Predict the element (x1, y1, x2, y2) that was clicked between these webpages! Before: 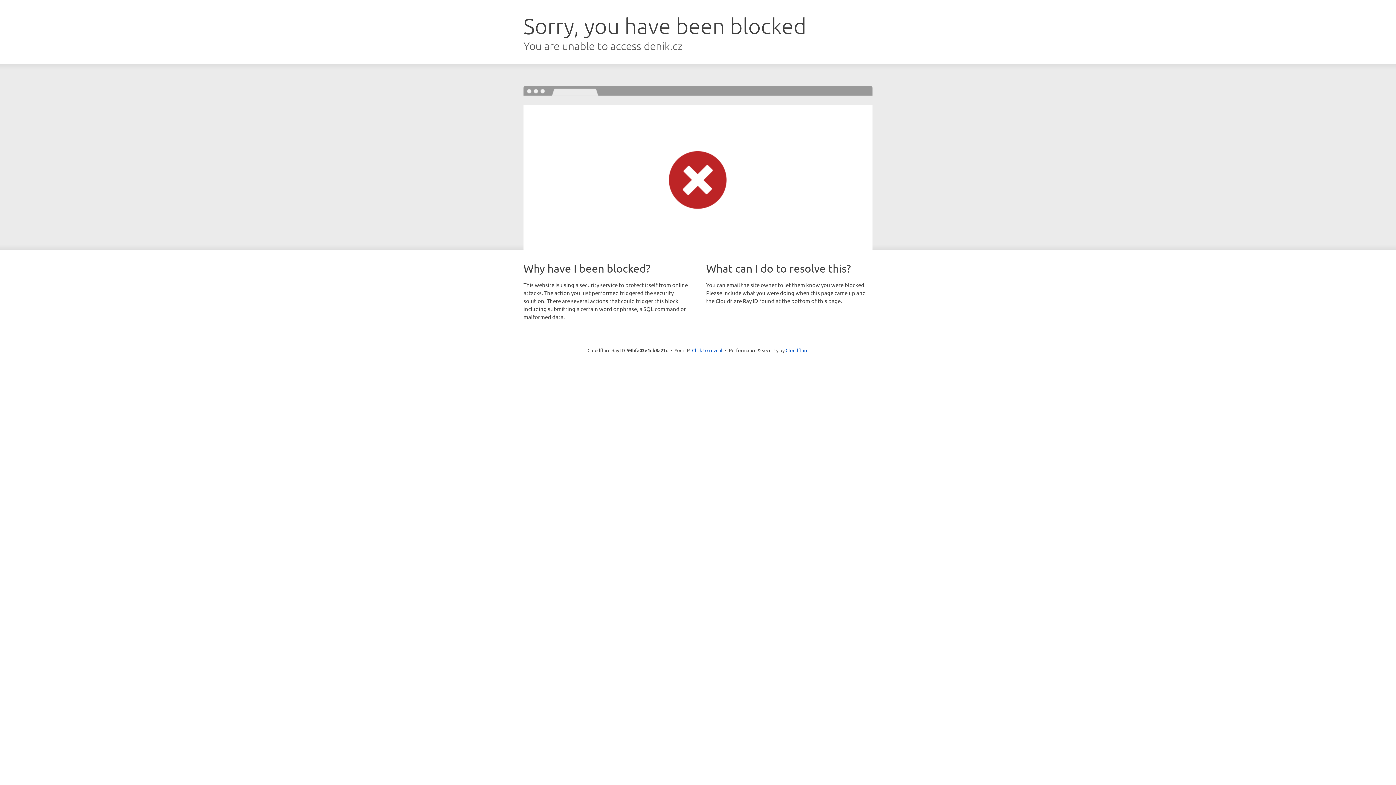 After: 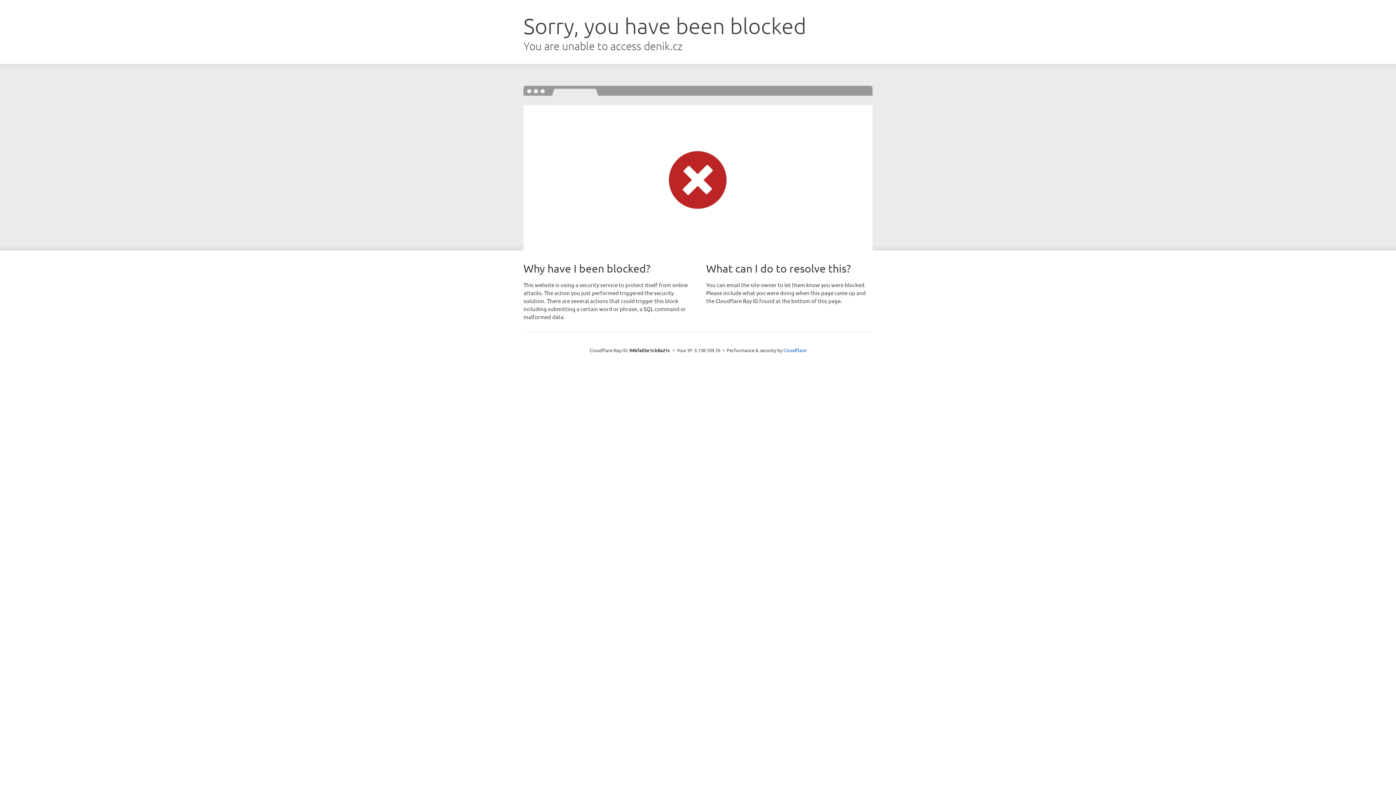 Action: label: Click to reveal bbox: (692, 346, 722, 353)